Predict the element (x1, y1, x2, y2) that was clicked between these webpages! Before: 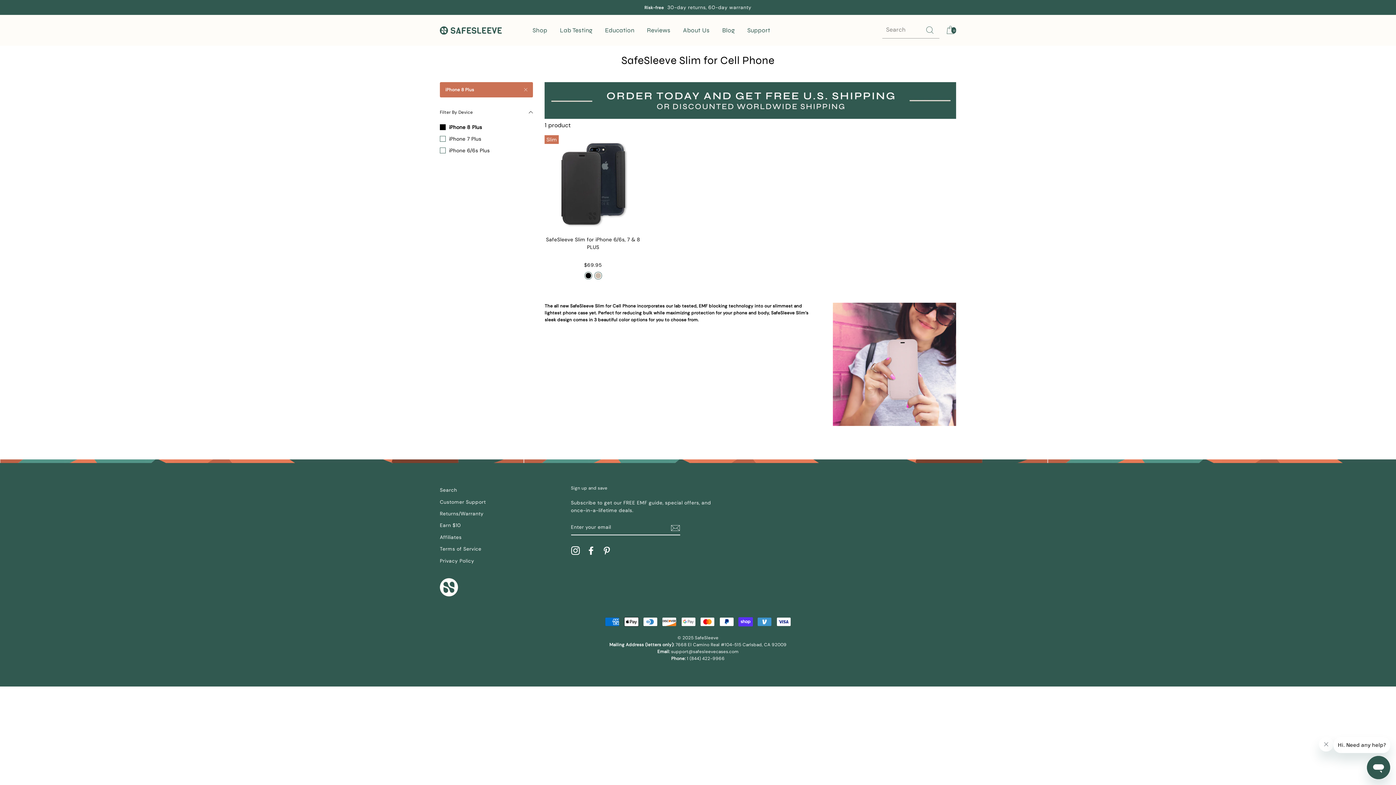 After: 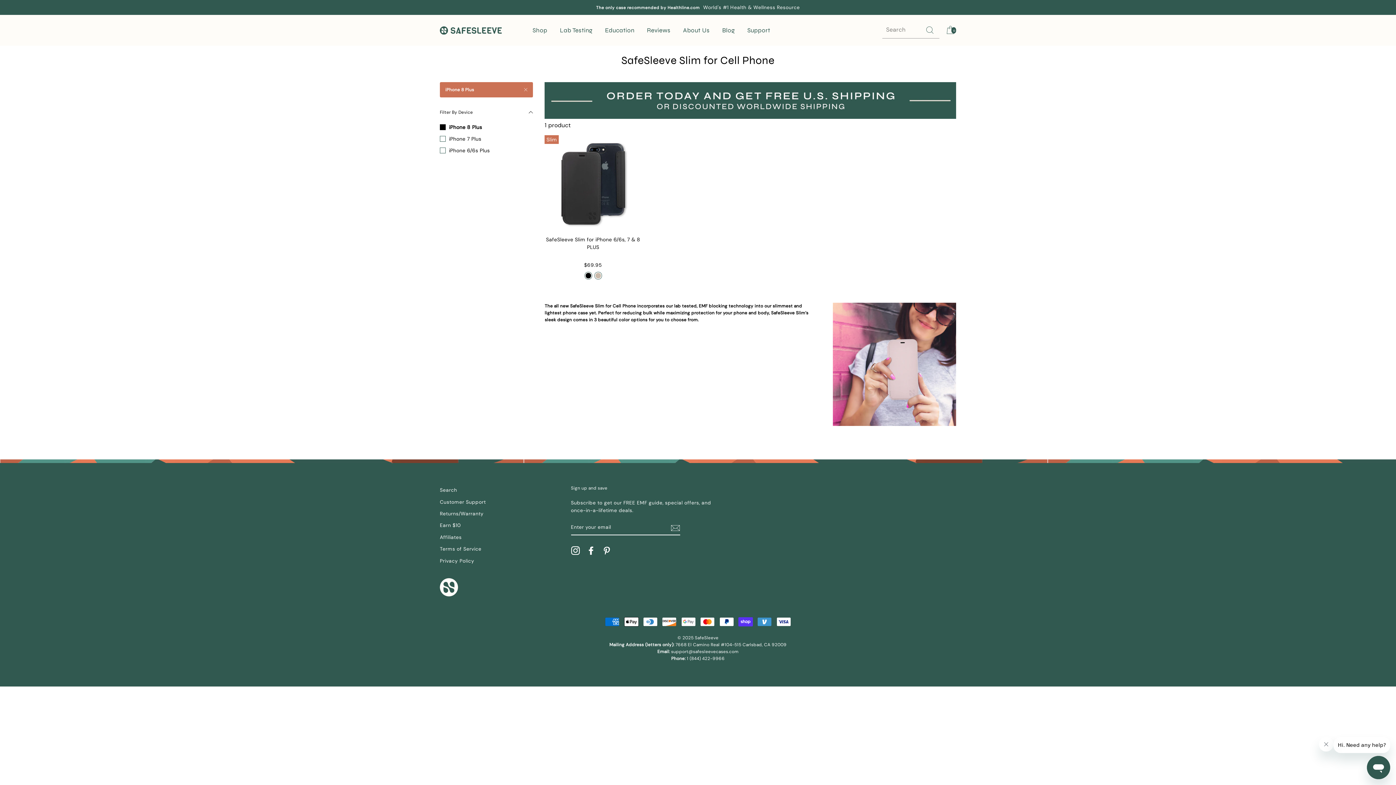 Action: label: Customer Support bbox: (440, 496, 485, 507)